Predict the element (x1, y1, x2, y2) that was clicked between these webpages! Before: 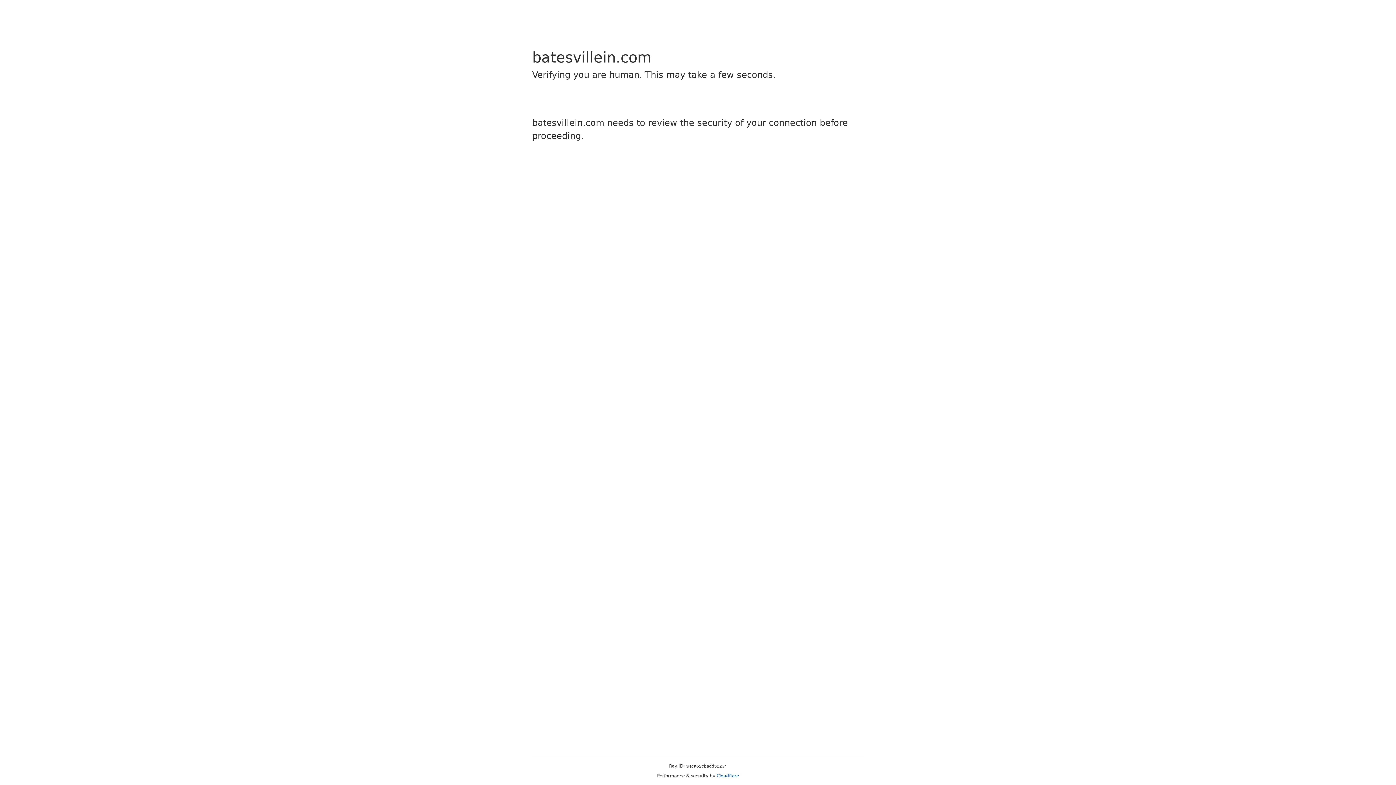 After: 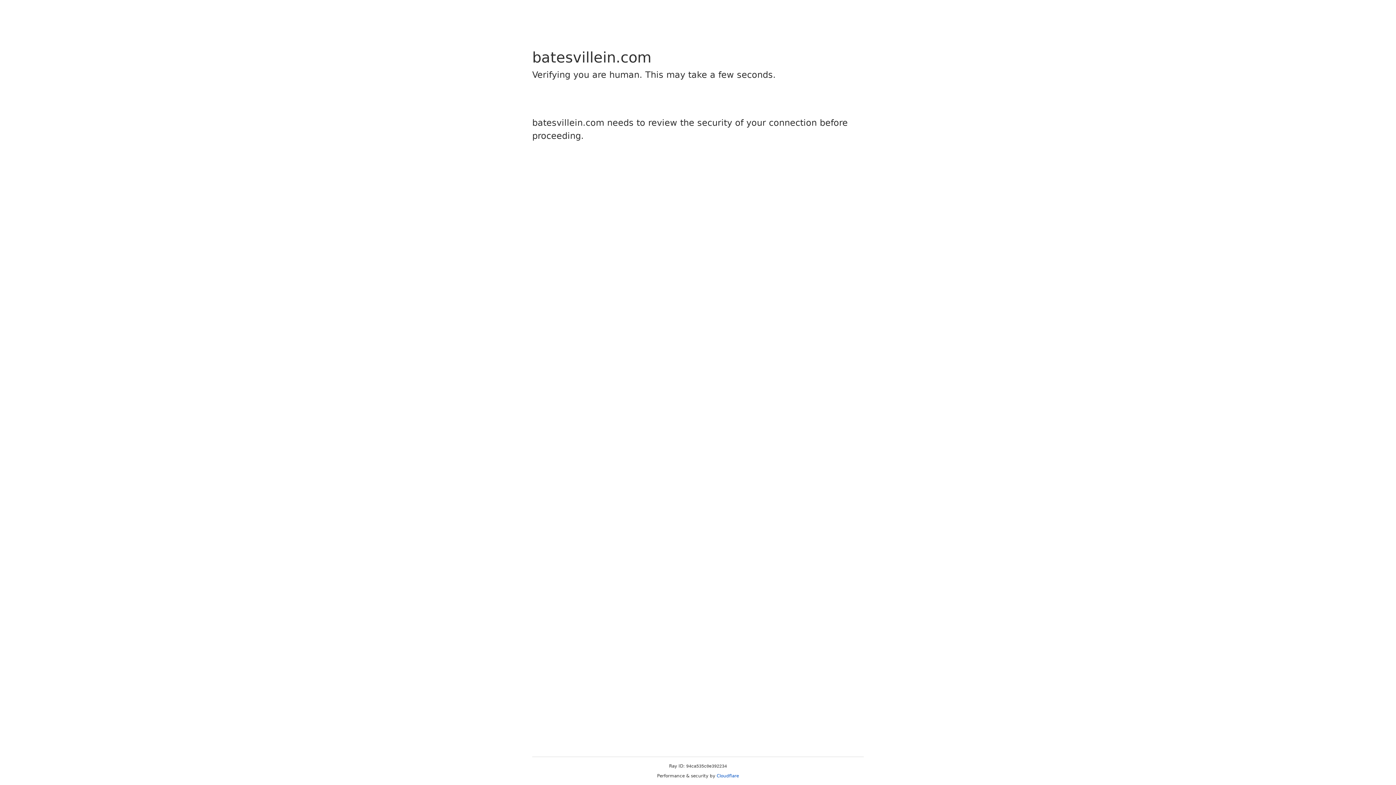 Action: bbox: (716, 773, 739, 778) label: Cloudflare